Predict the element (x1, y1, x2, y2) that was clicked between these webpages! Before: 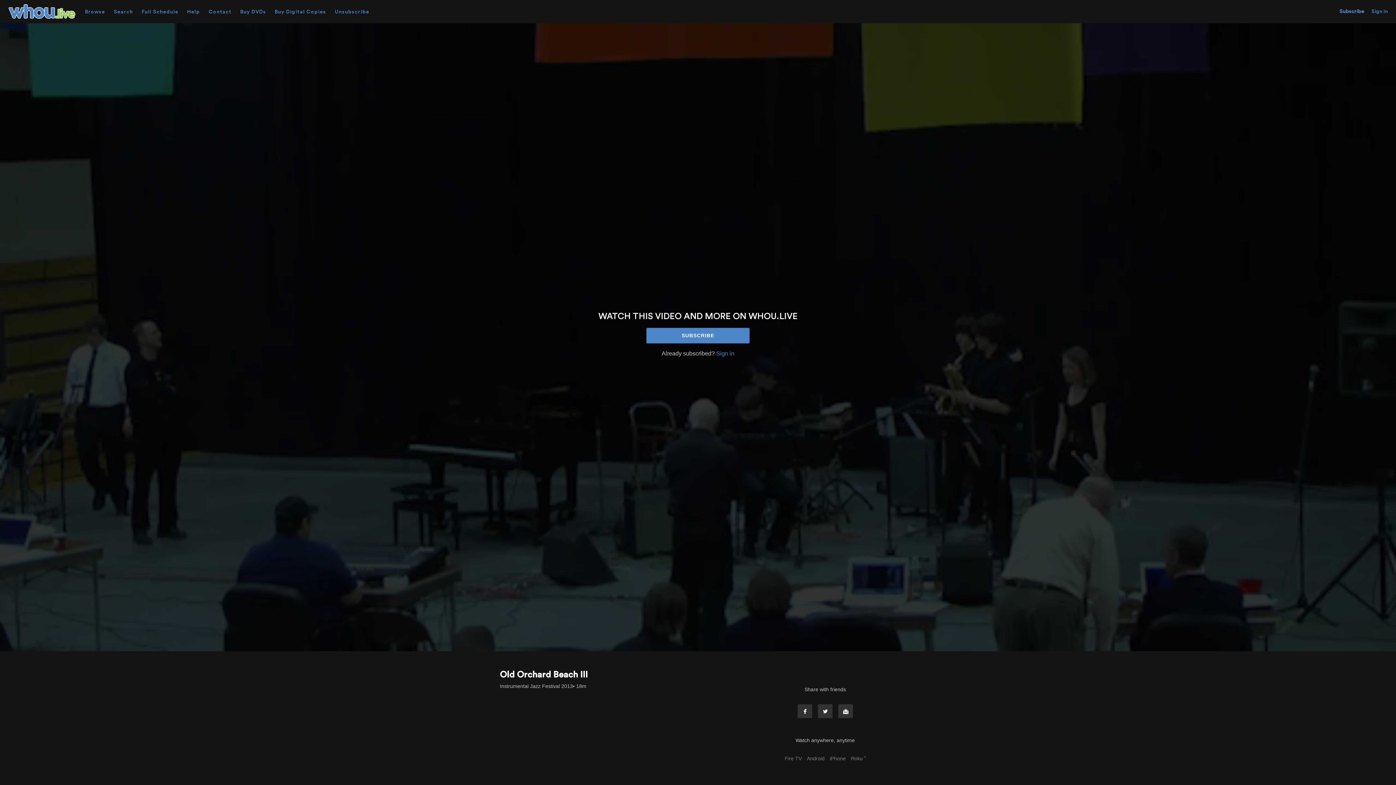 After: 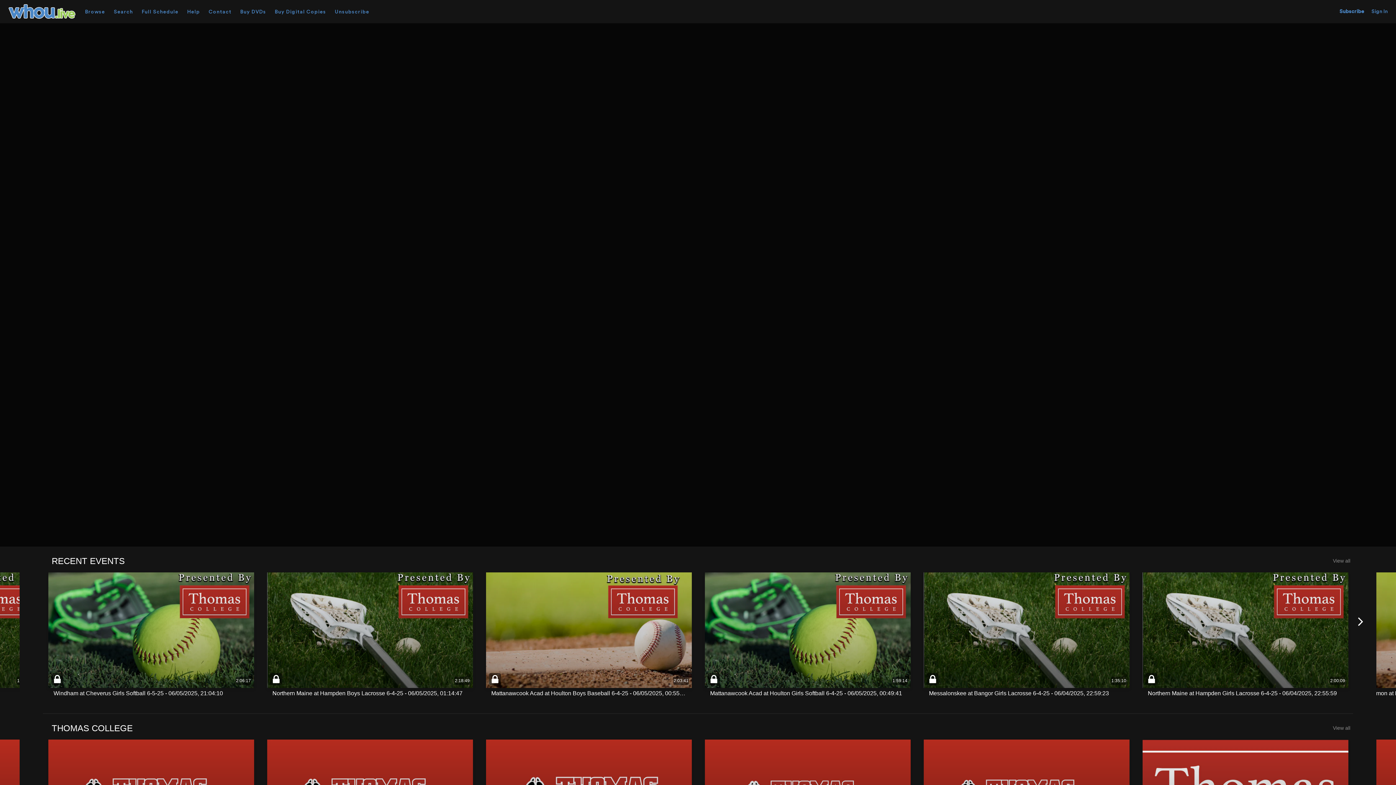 Action: label: Browse  bbox: (81, 9, 110, 14)